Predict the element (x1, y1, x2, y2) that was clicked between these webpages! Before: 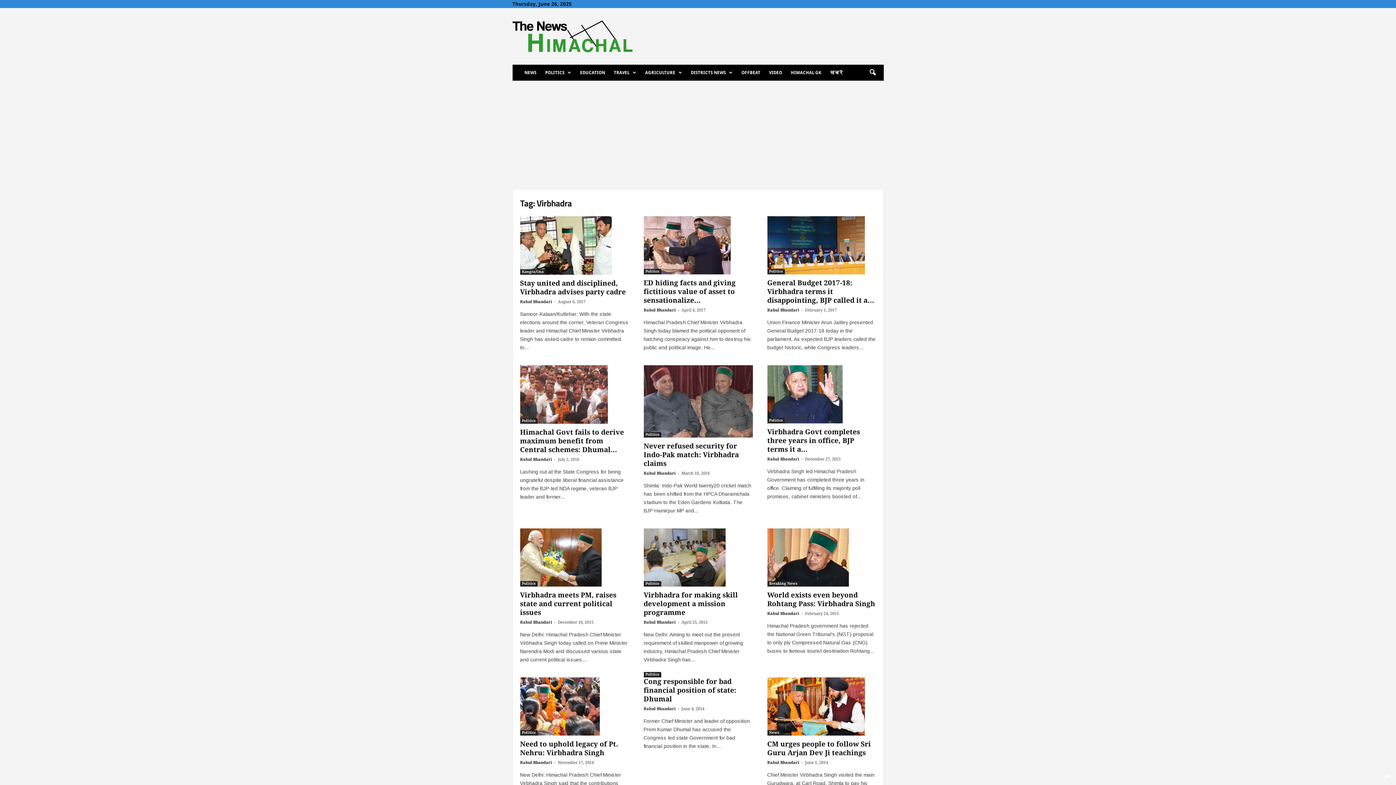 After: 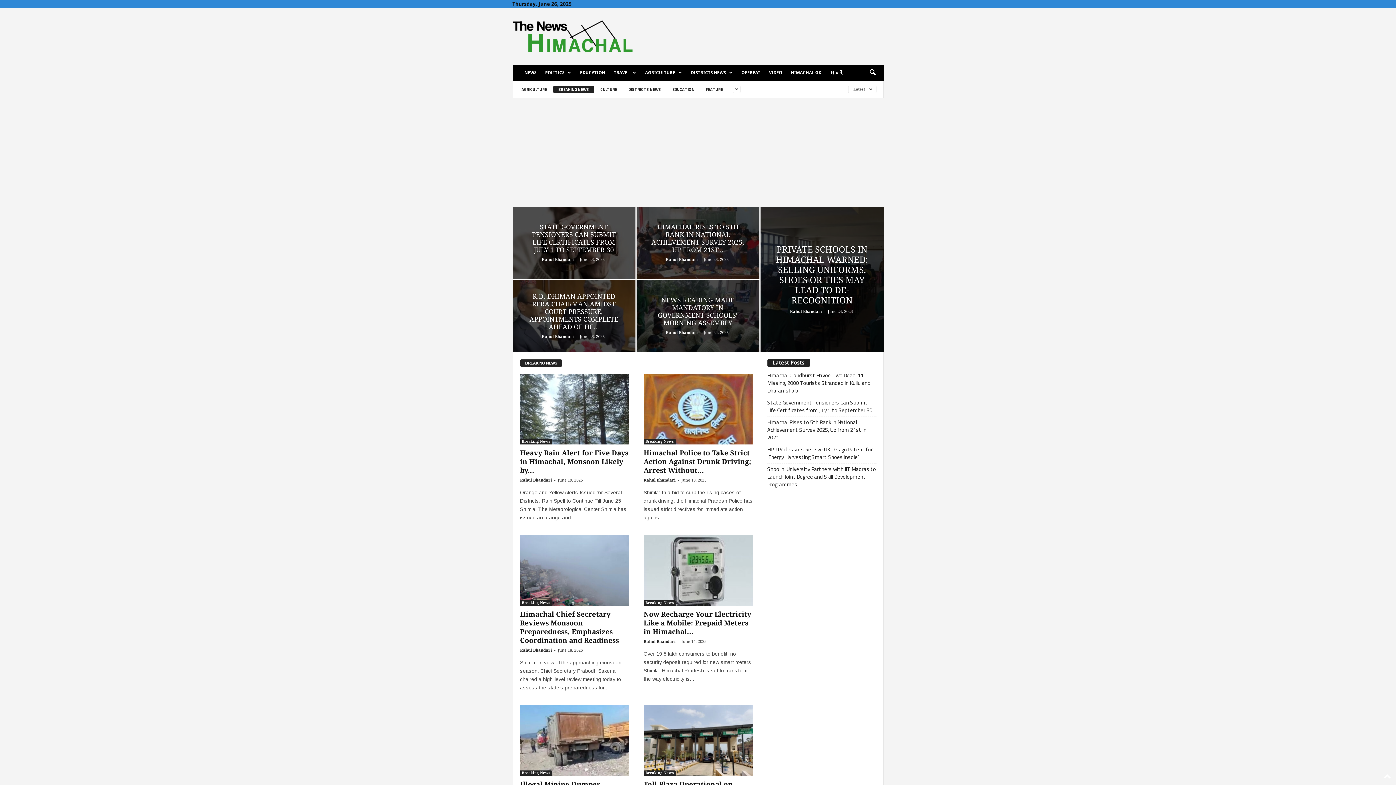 Action: label: Breaking News bbox: (767, 581, 799, 586)